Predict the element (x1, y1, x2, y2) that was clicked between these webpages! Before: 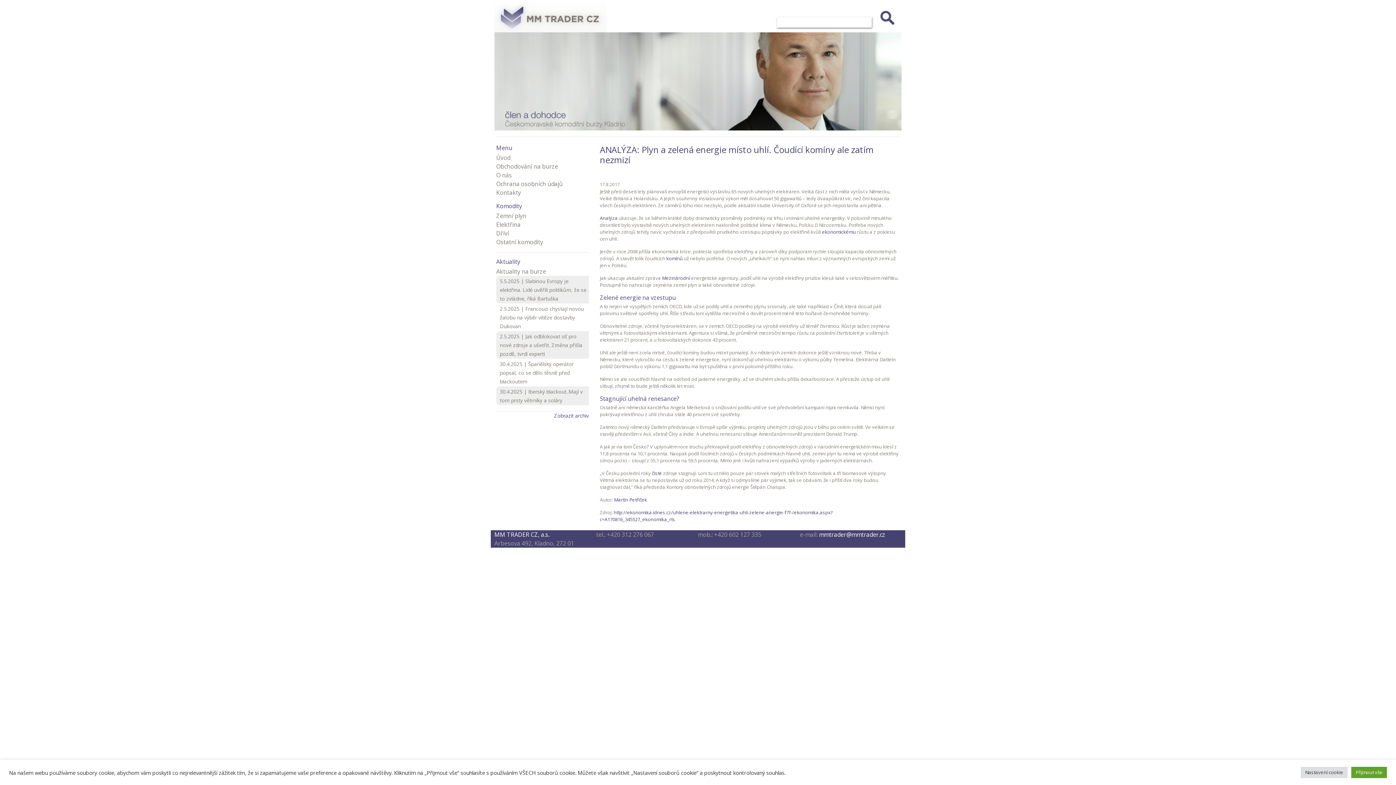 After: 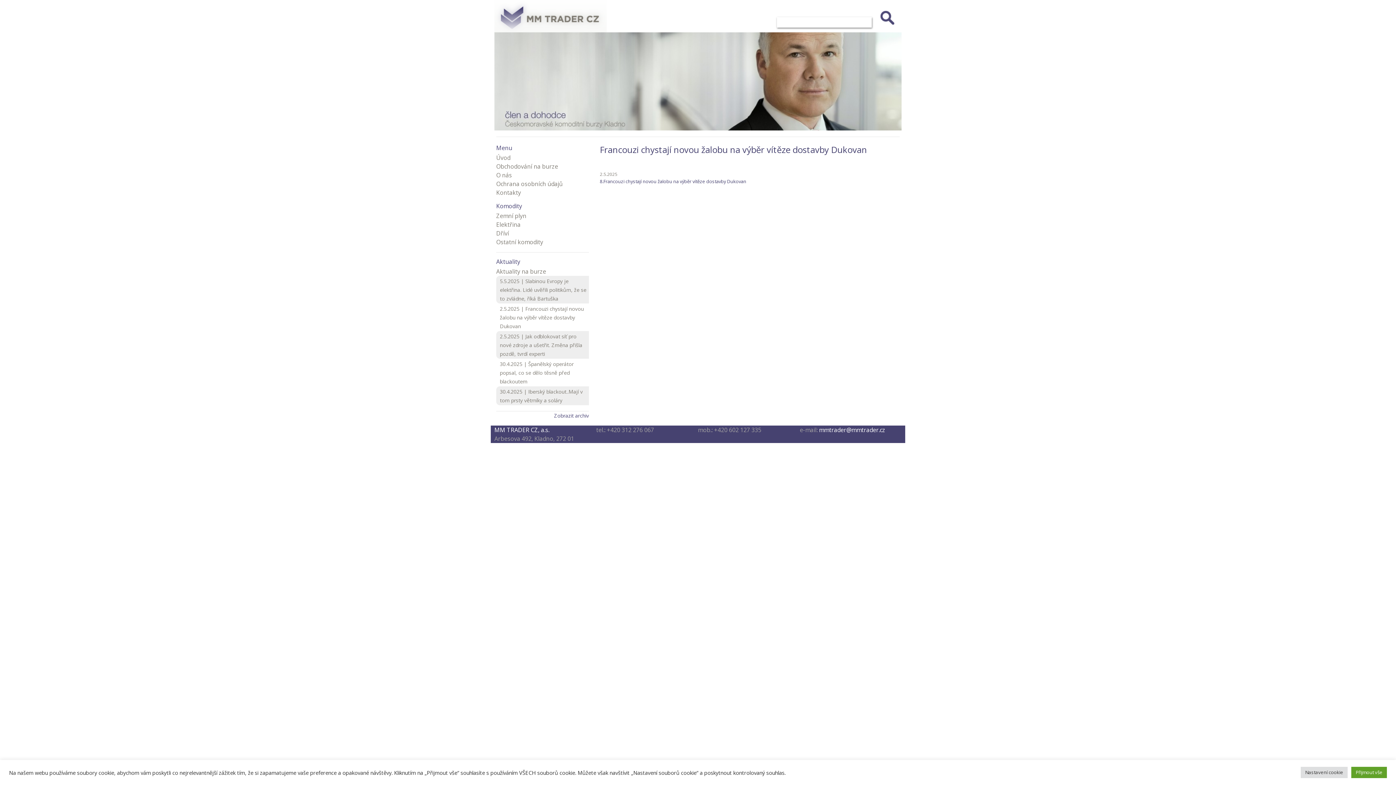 Action: bbox: (500, 305, 584, 329) label: 2.5.2025 | Francouzi chystají novou žalobu na výběr vítěze dostavby Dukovan